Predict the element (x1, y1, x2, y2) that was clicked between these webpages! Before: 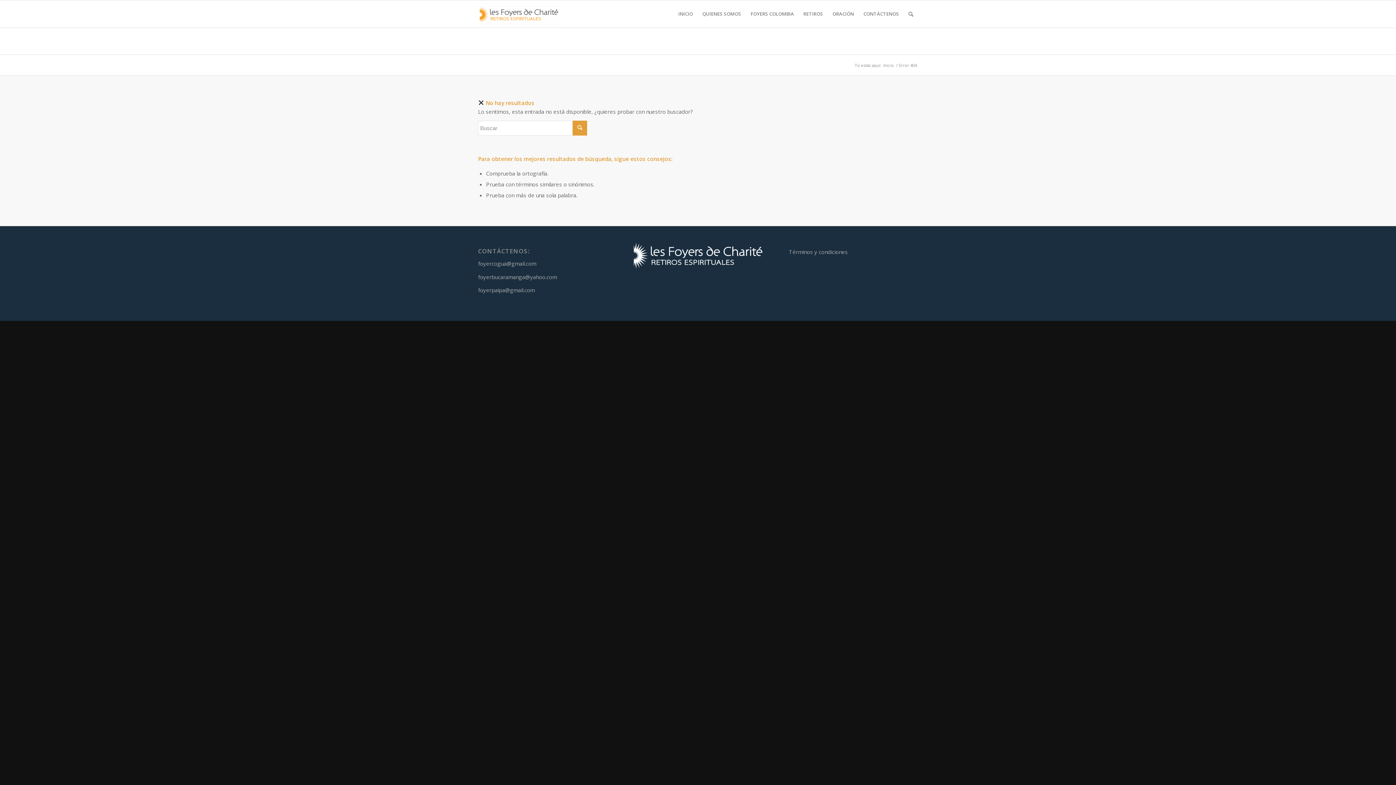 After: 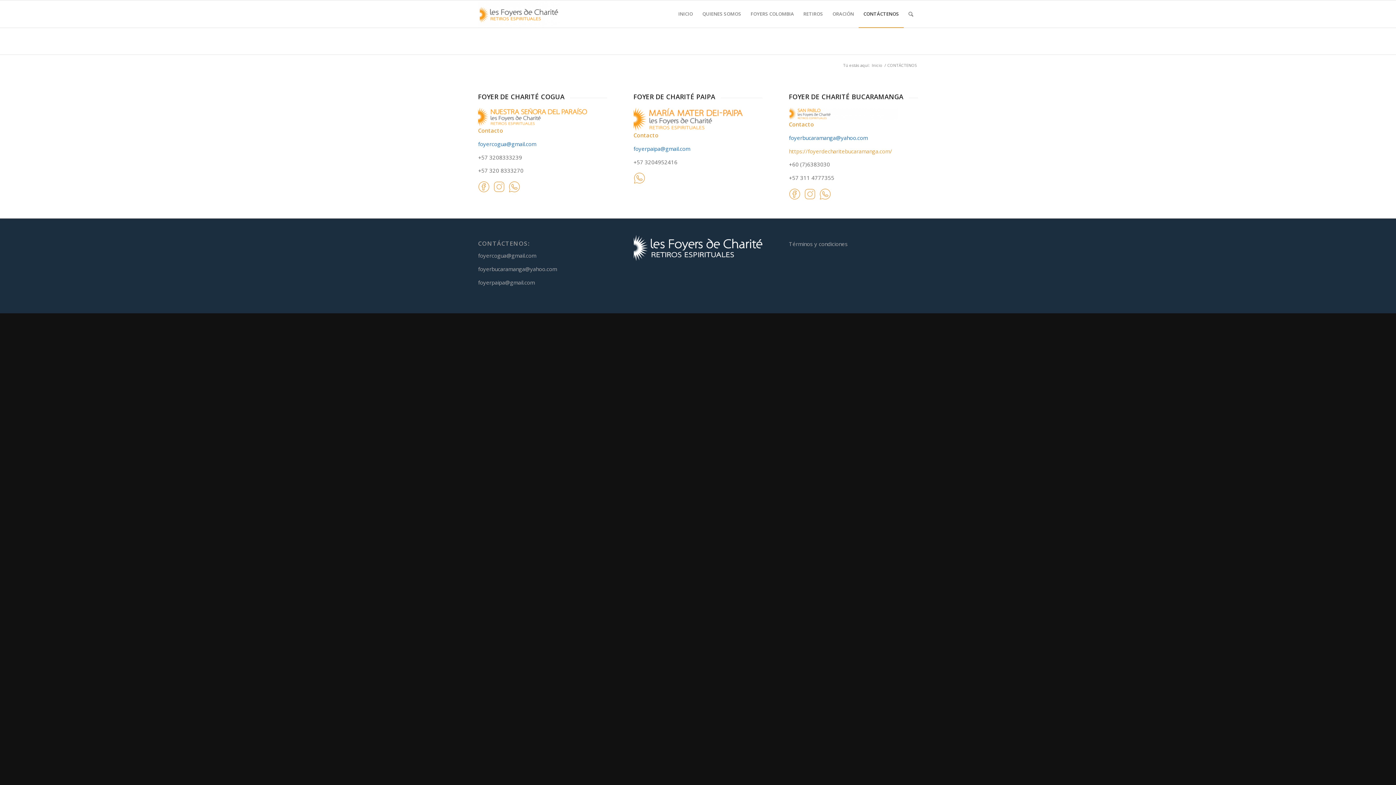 Action: label: CONTÁCTENOS bbox: (858, 0, 904, 27)